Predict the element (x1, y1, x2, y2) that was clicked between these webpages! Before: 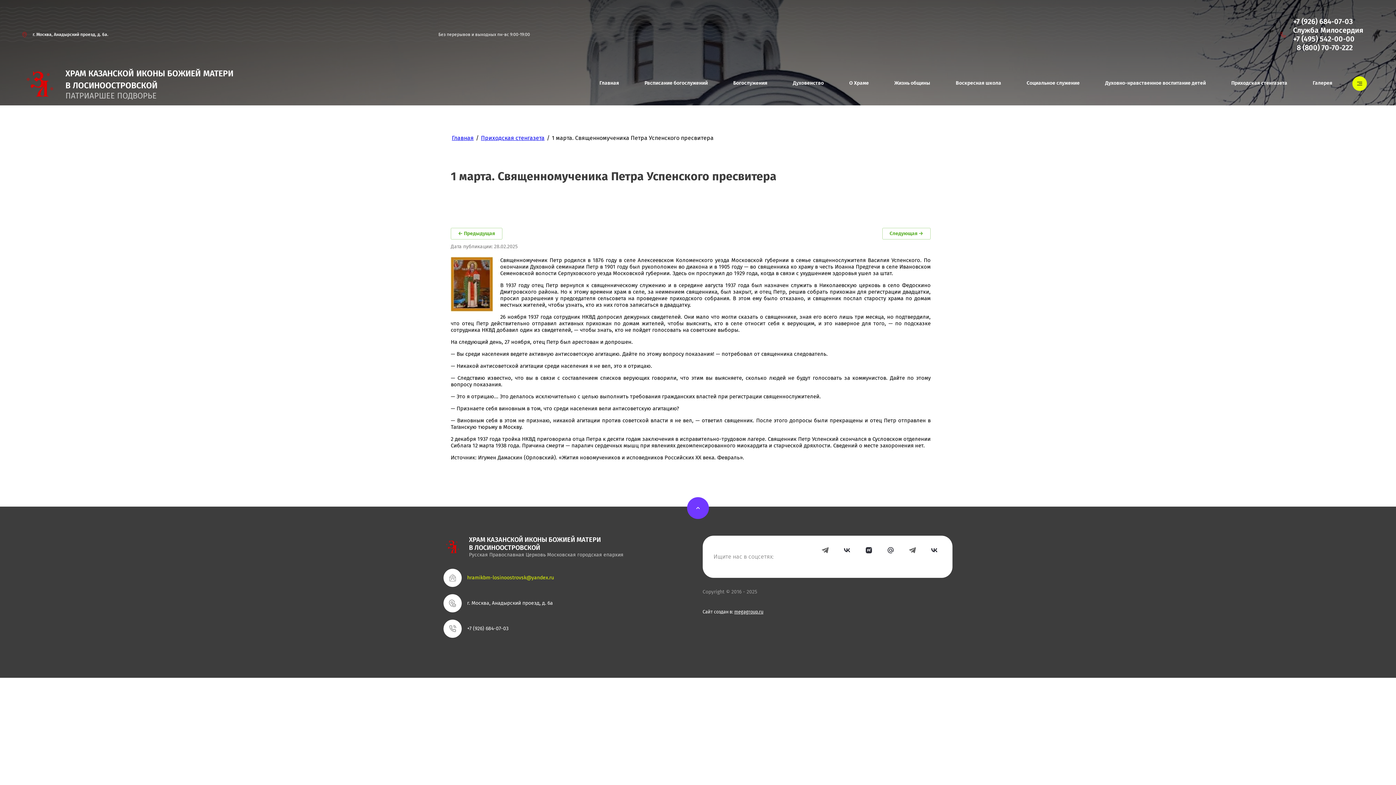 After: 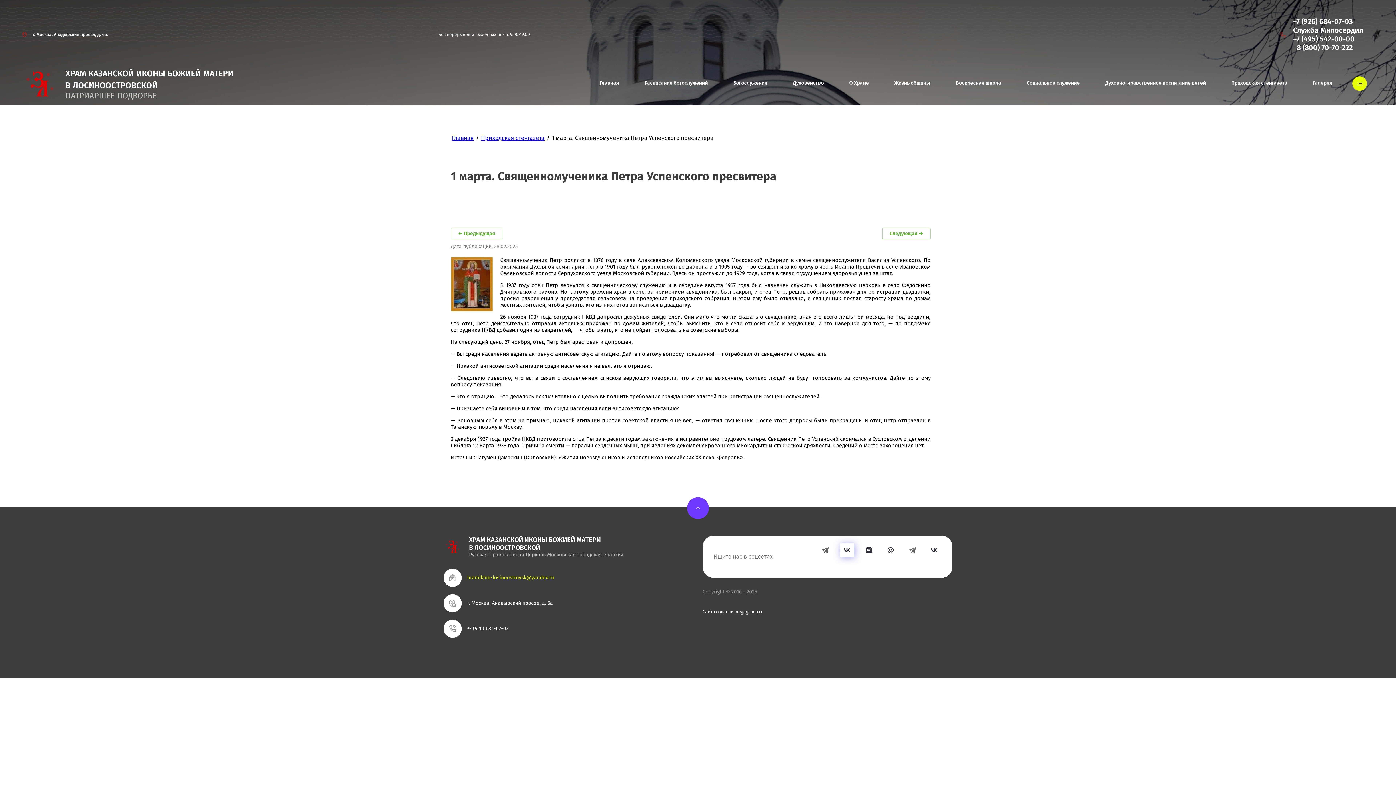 Action: bbox: (840, 543, 854, 557)